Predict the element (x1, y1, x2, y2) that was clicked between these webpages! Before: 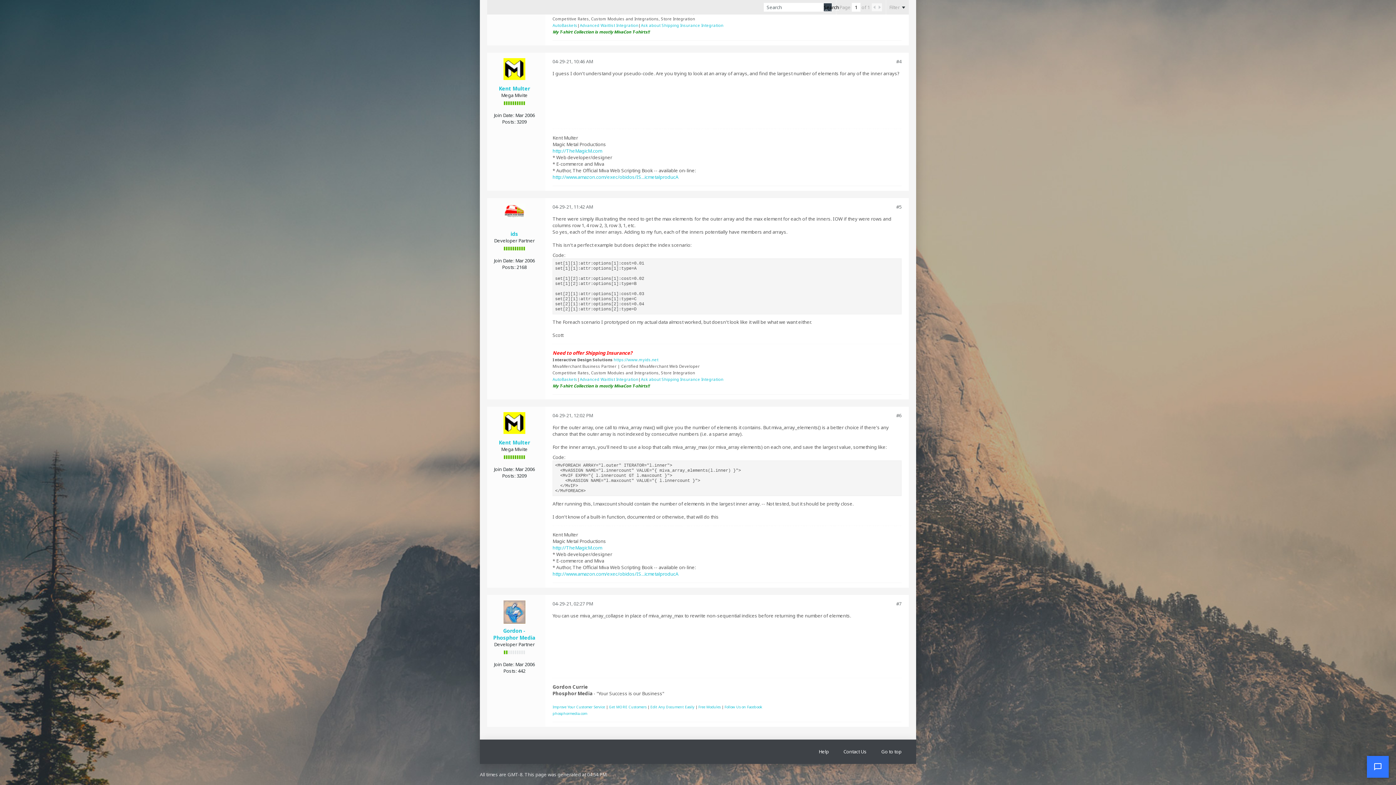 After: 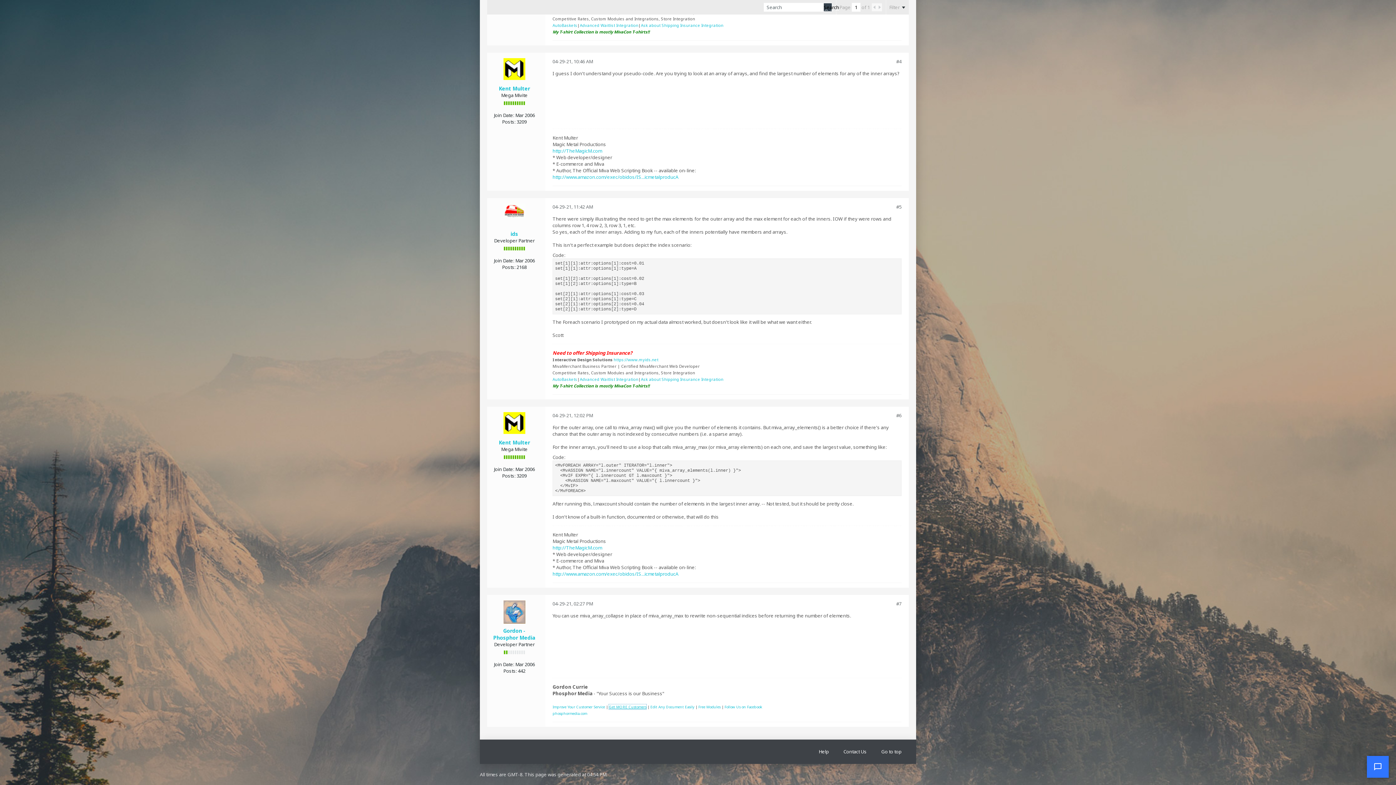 Action: bbox: (609, 704, 646, 709) label: Get MORE Customers